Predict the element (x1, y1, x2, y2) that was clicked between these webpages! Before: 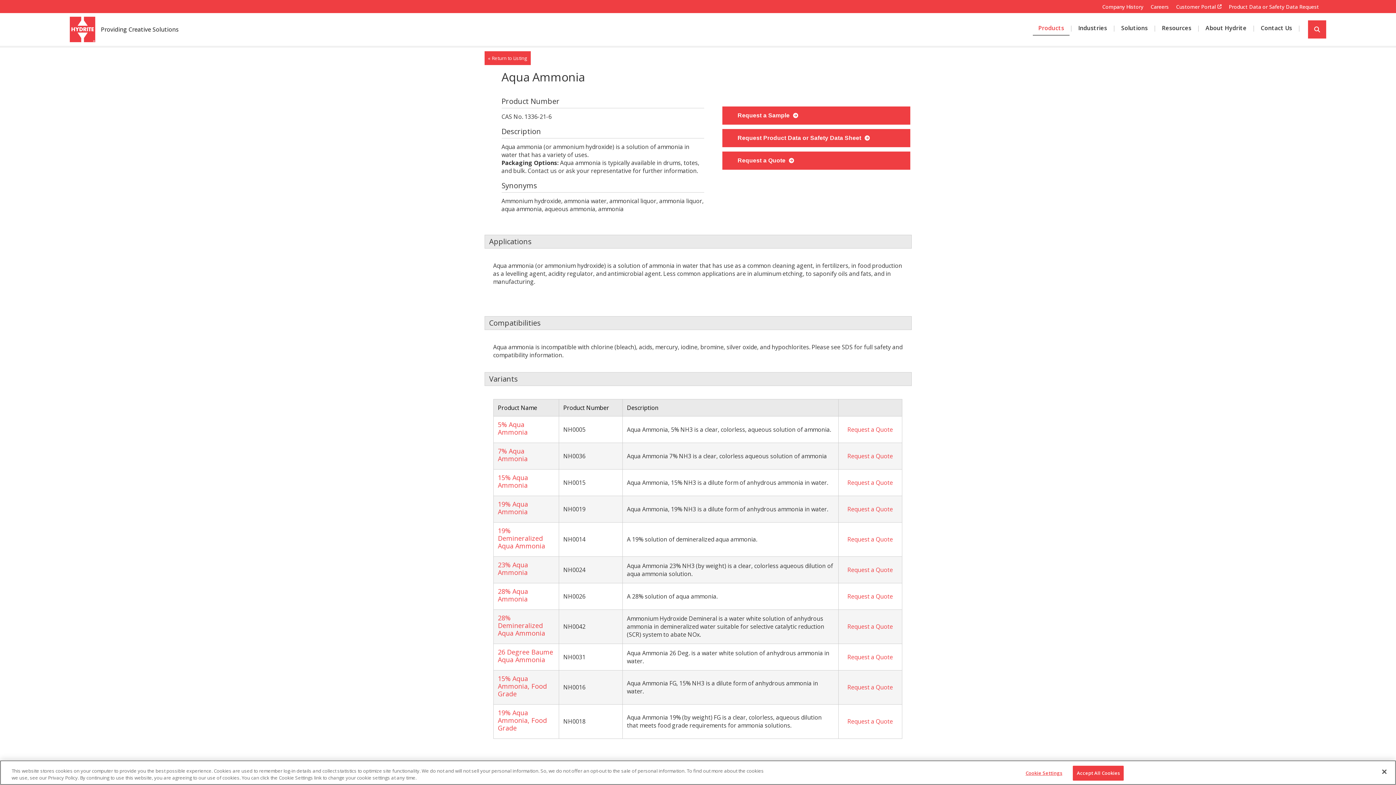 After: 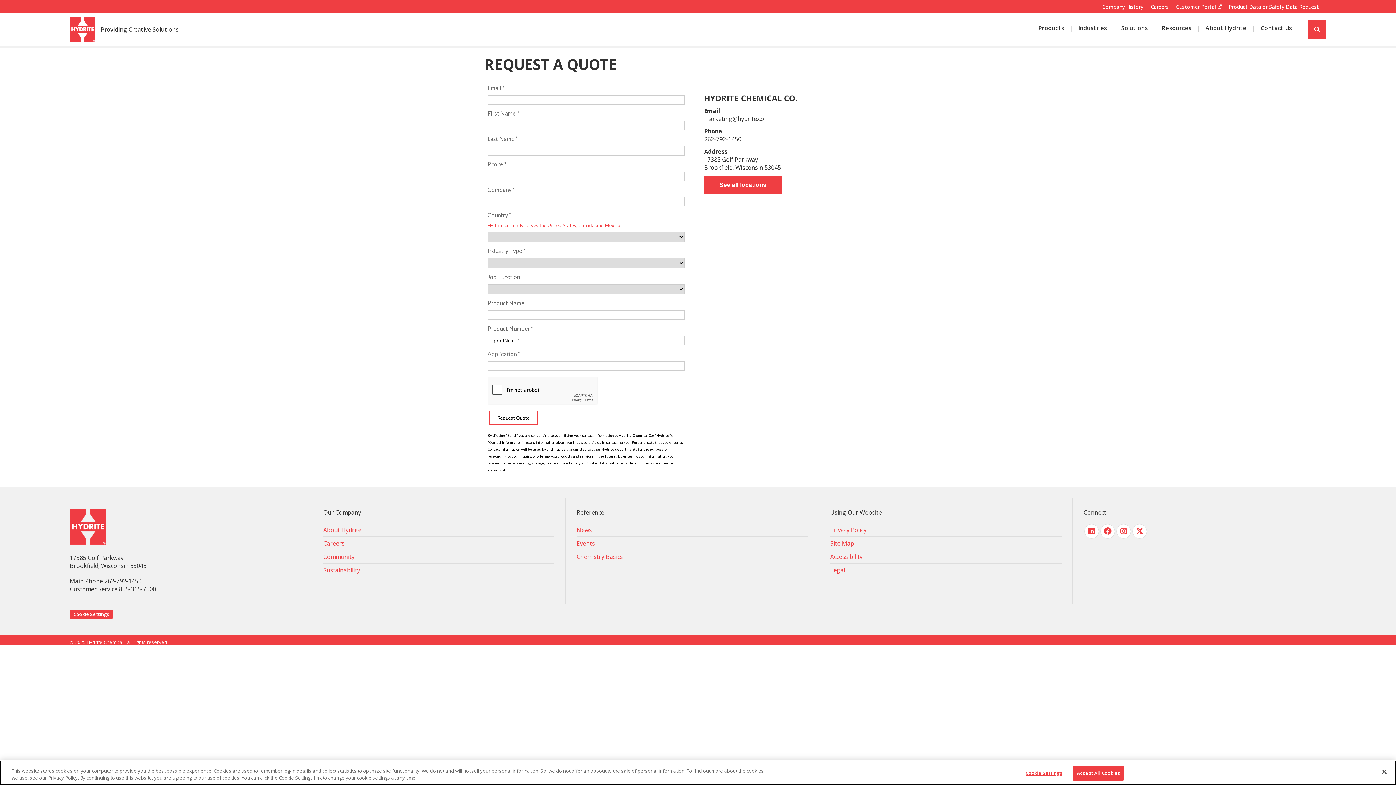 Action: bbox: (847, 566, 893, 574) label: Request a Quote